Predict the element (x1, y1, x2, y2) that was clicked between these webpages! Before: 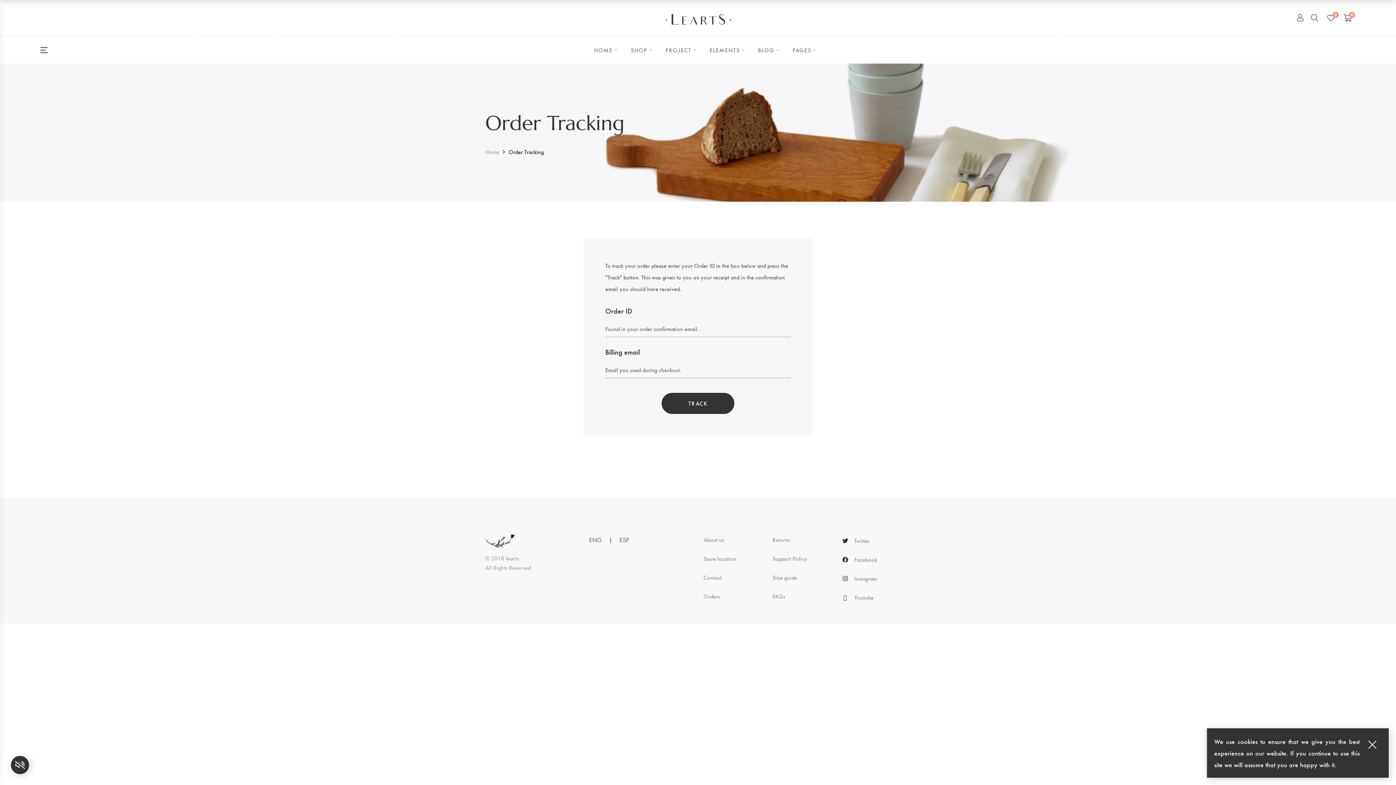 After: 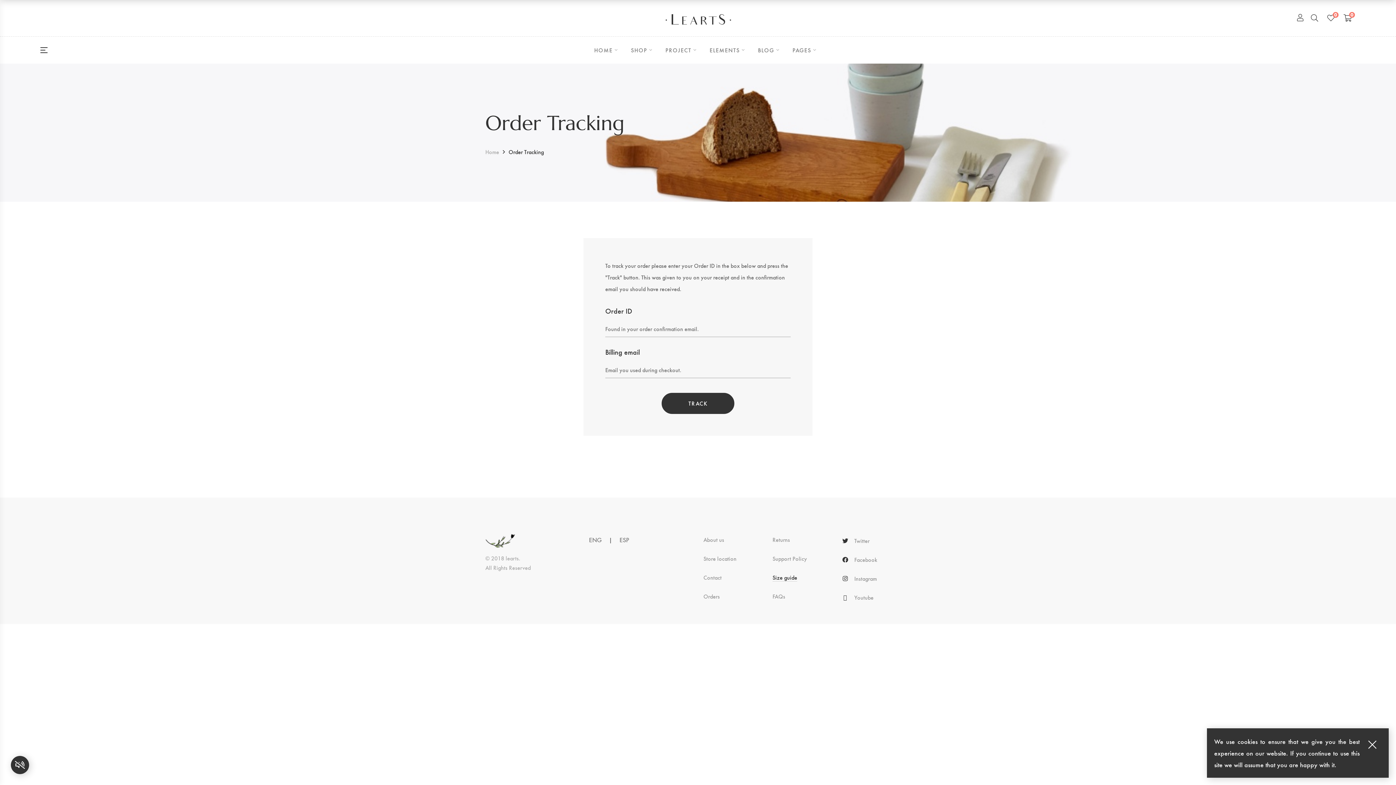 Action: label: Size guide bbox: (772, 574, 797, 581)